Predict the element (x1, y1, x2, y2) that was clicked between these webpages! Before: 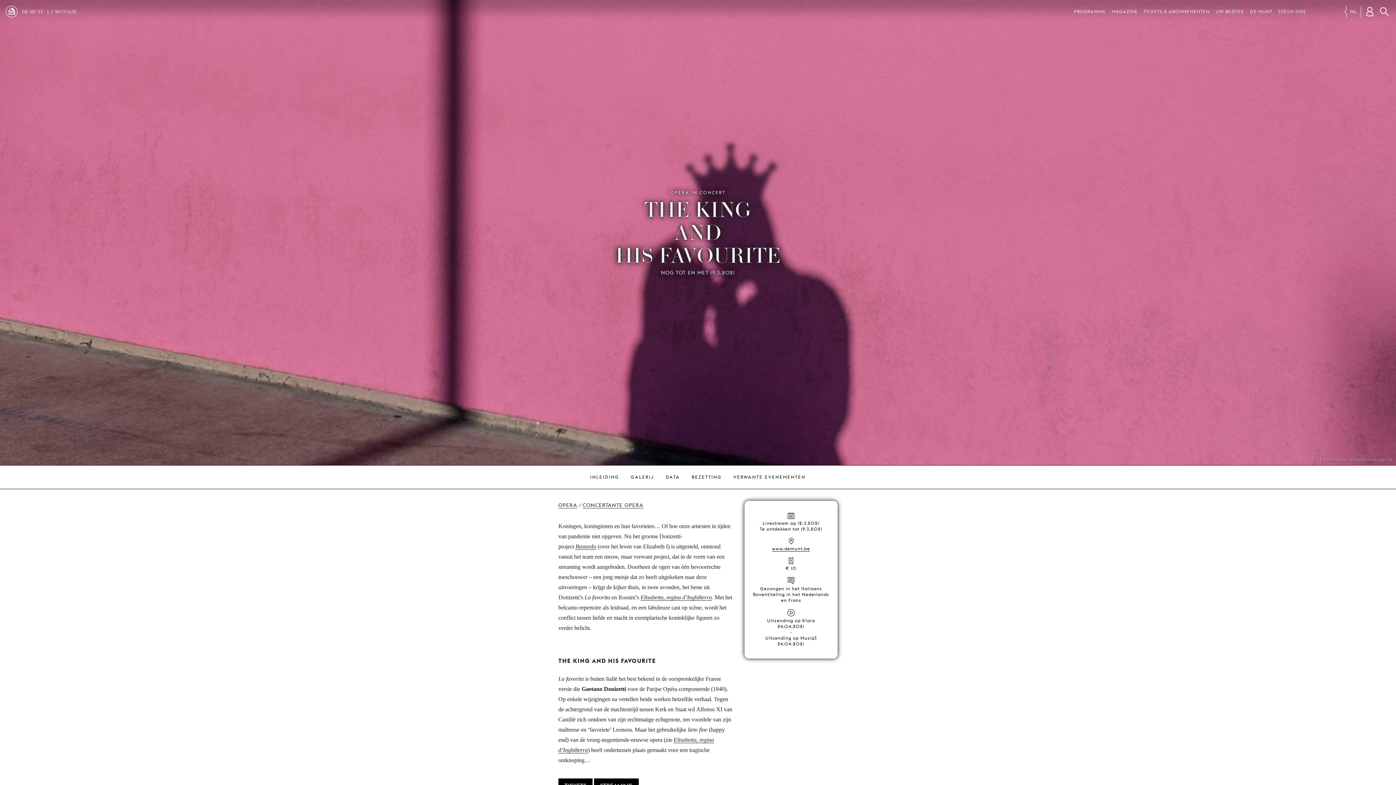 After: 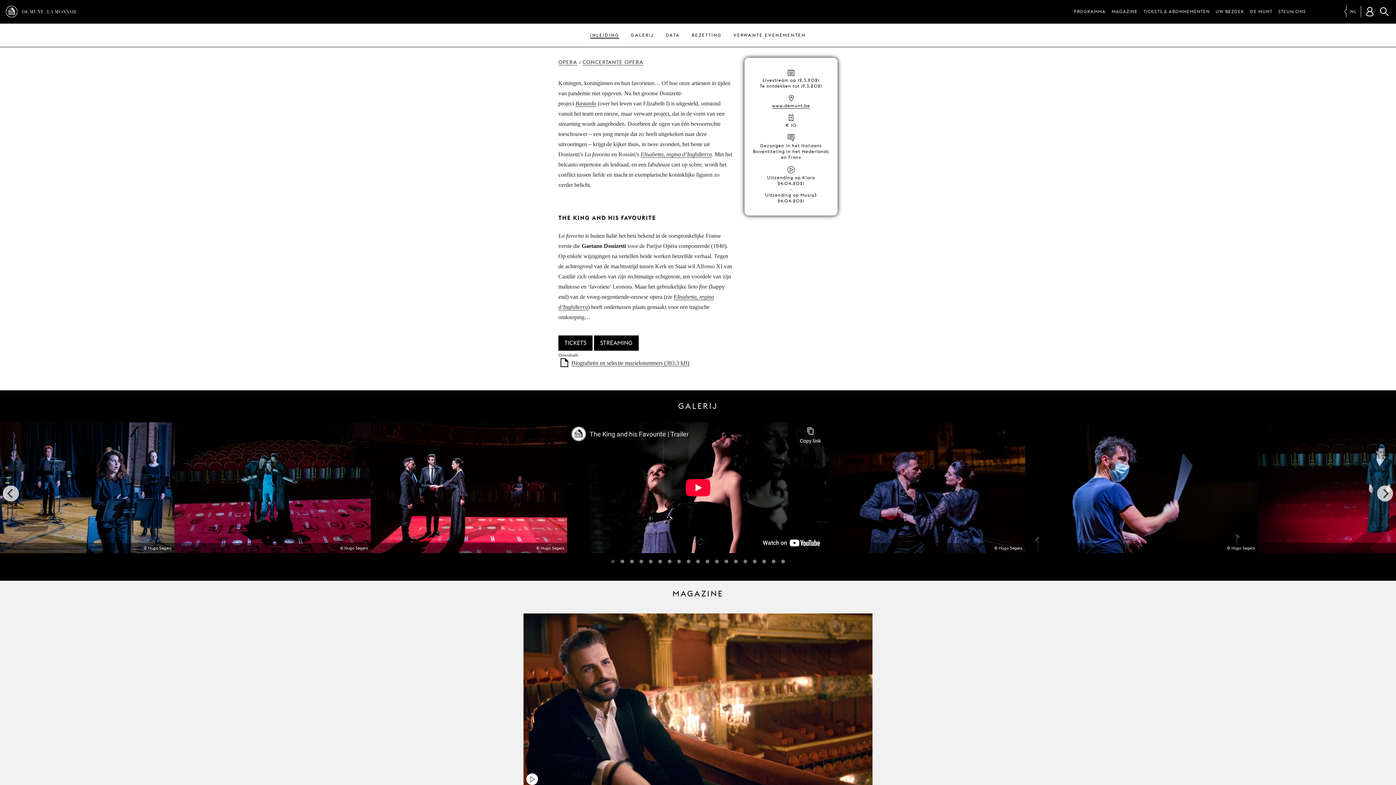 Action: label: INLEIDING bbox: (590, 474, 619, 479)